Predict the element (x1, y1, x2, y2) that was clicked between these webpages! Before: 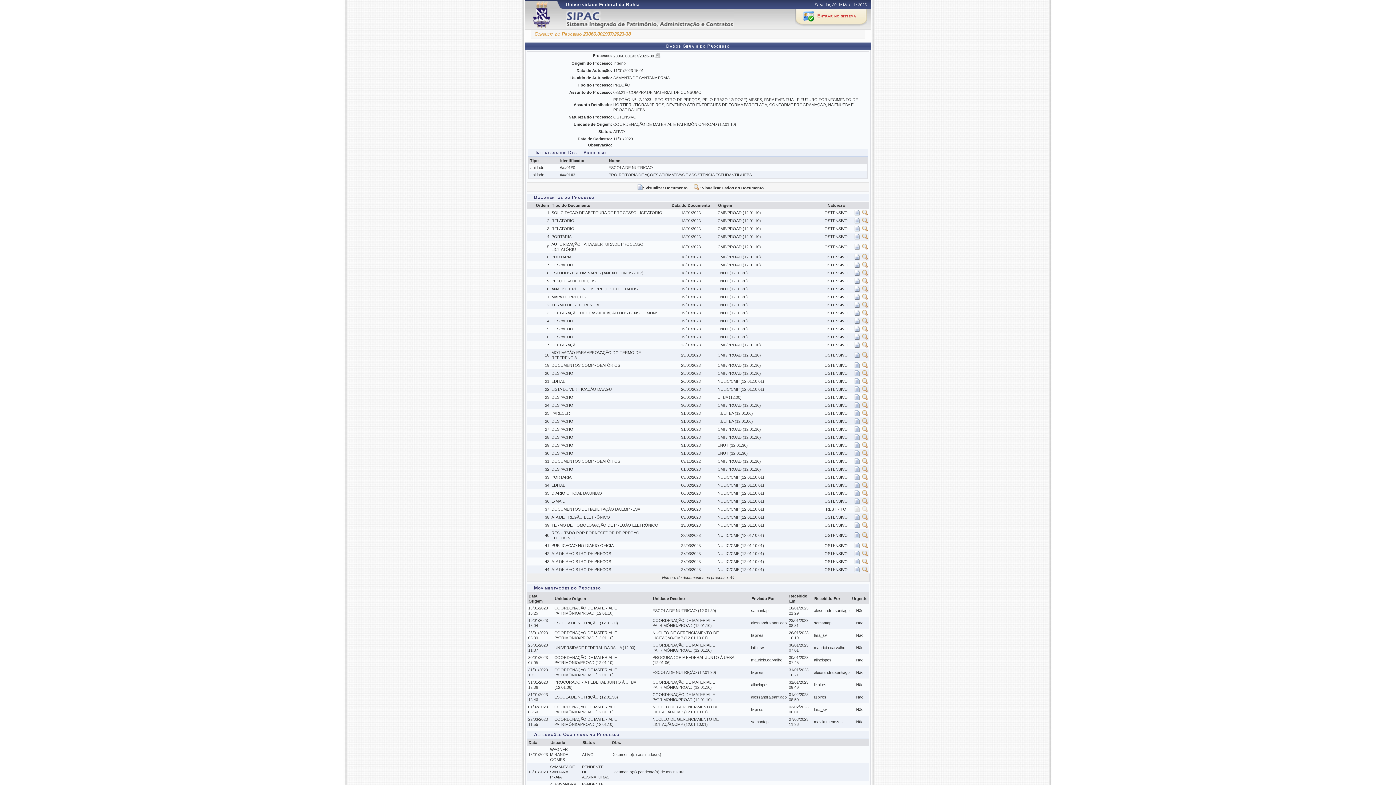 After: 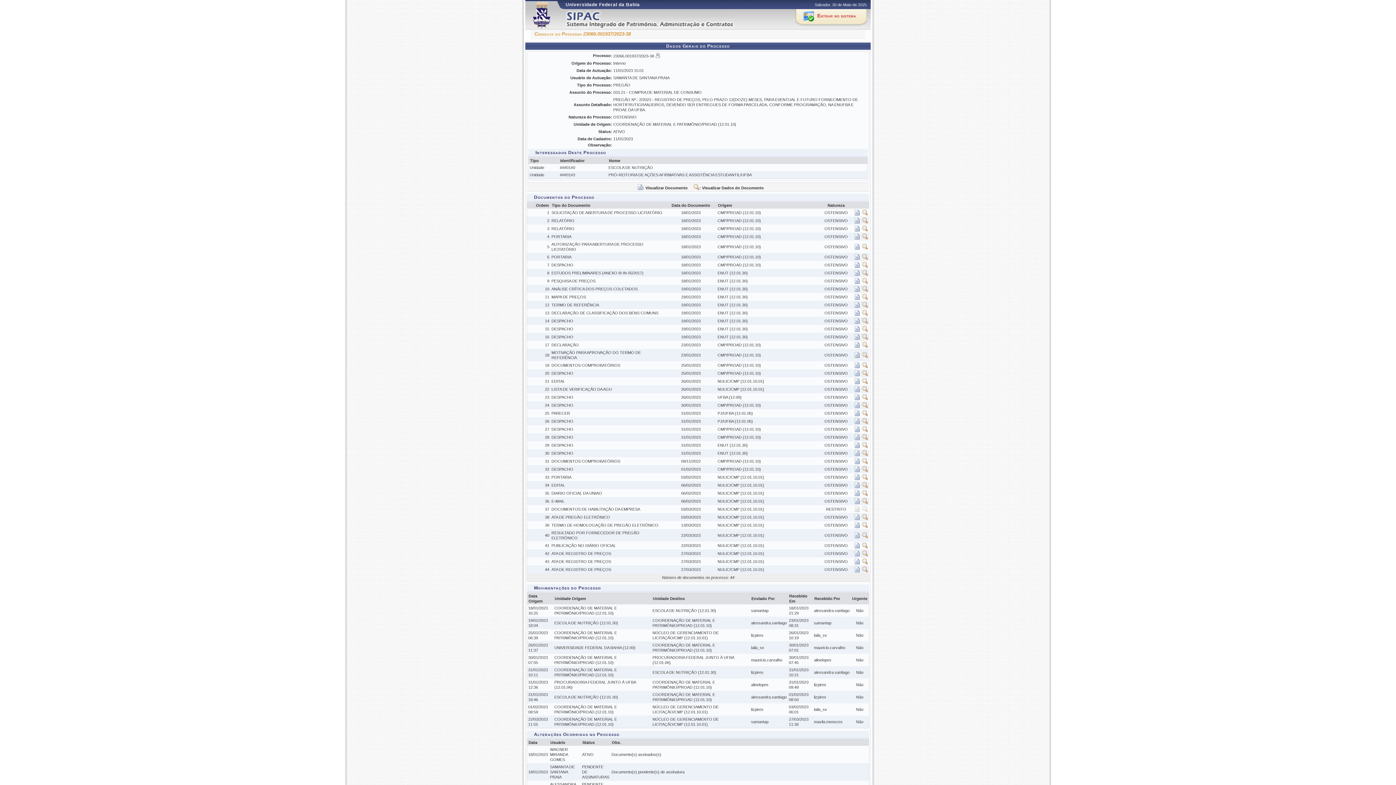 Action: bbox: (862, 336, 868, 340)